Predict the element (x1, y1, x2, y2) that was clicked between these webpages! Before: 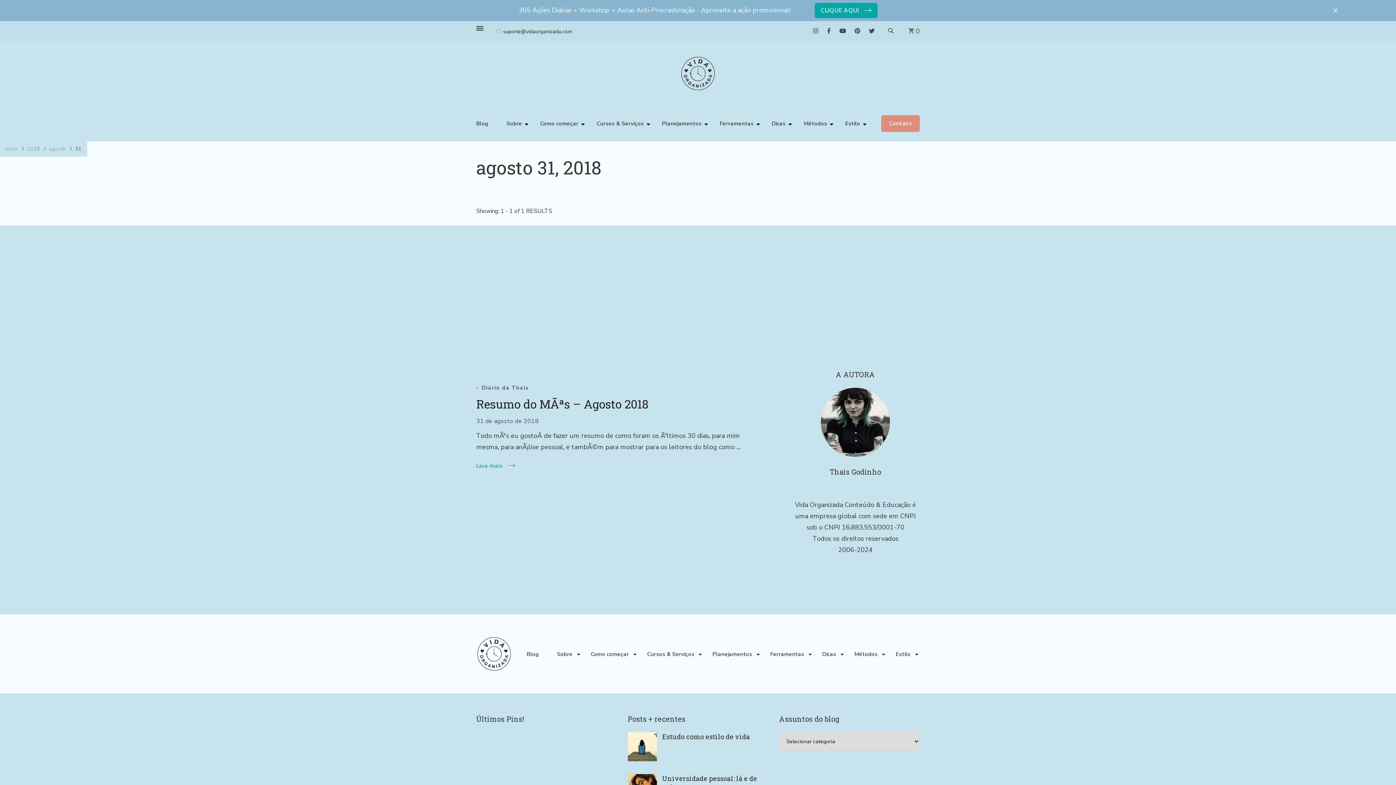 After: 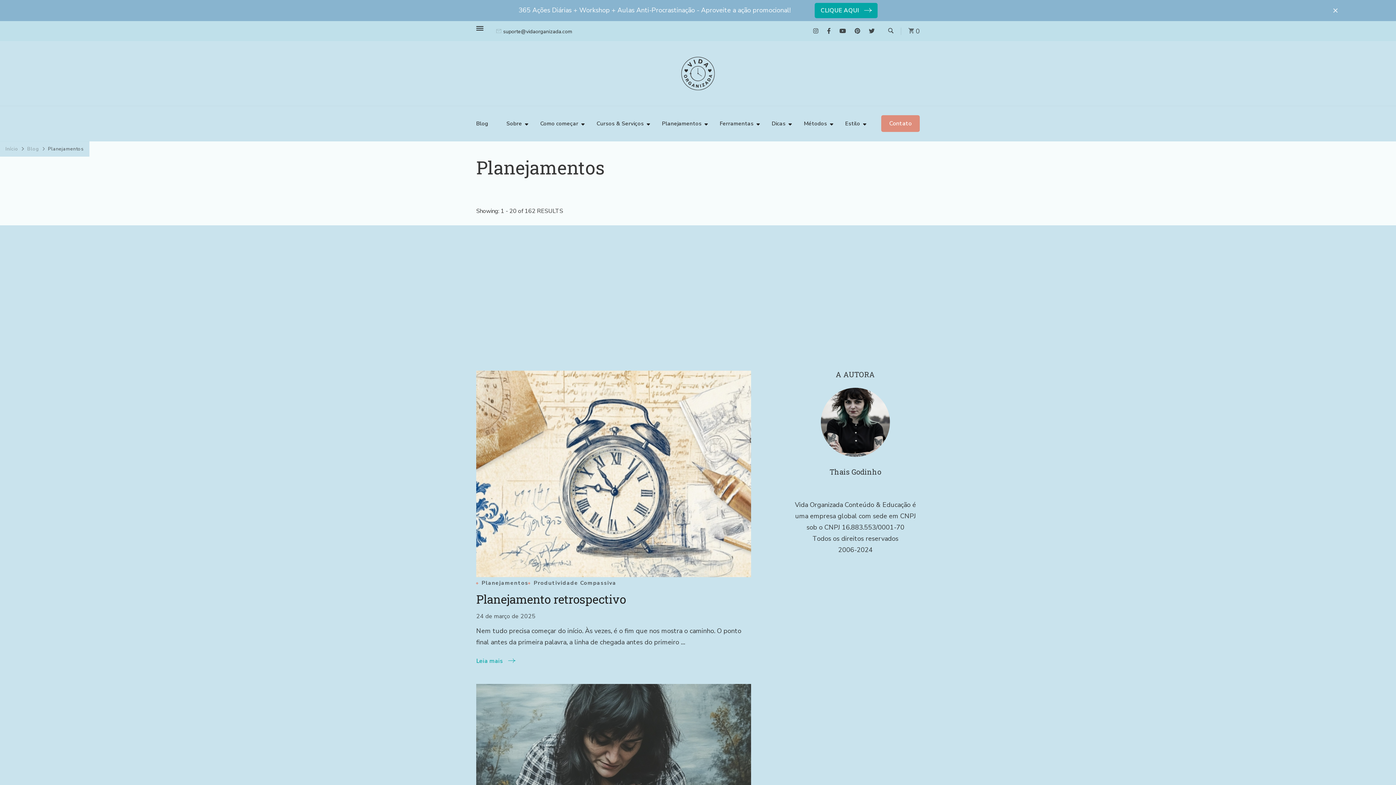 Action: bbox: (703, 645, 761, 663) label: Planejamentos